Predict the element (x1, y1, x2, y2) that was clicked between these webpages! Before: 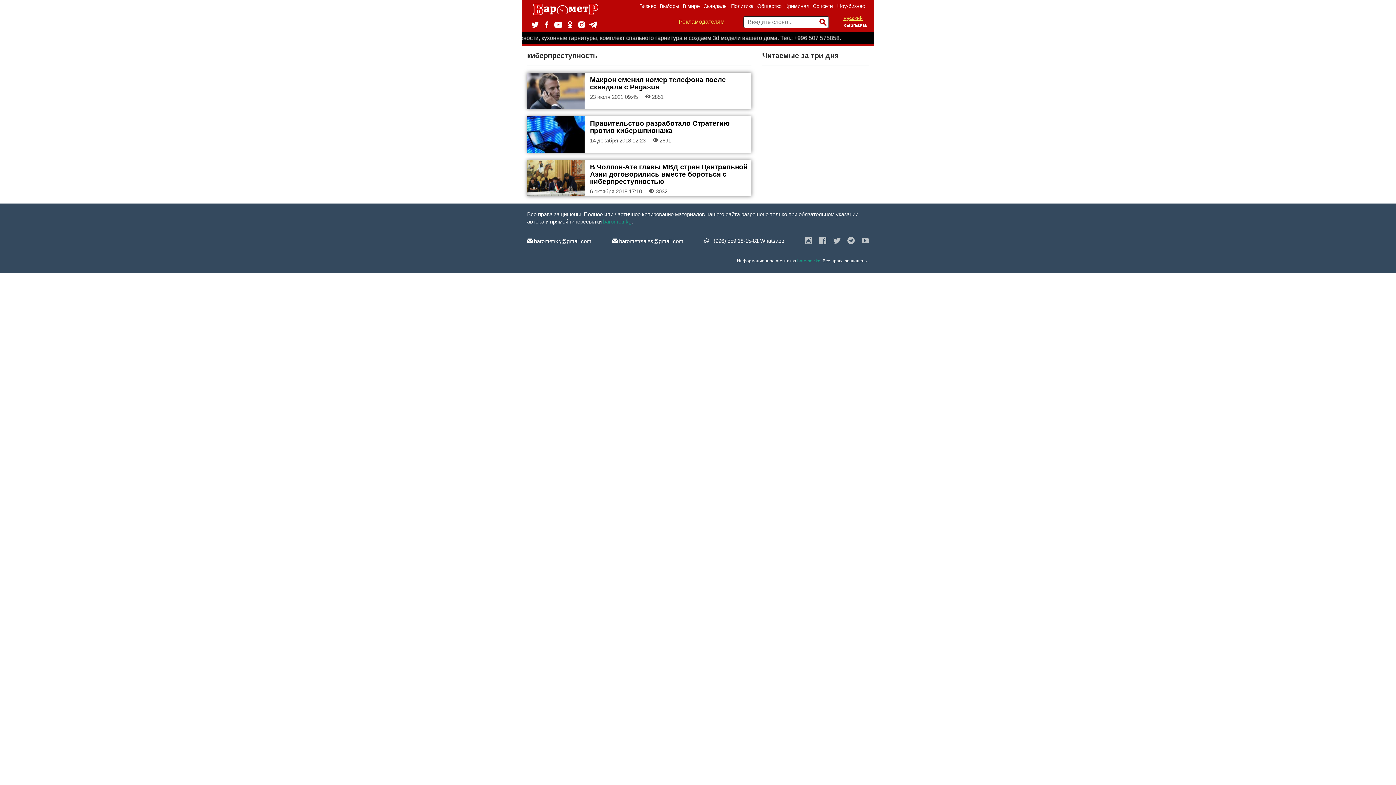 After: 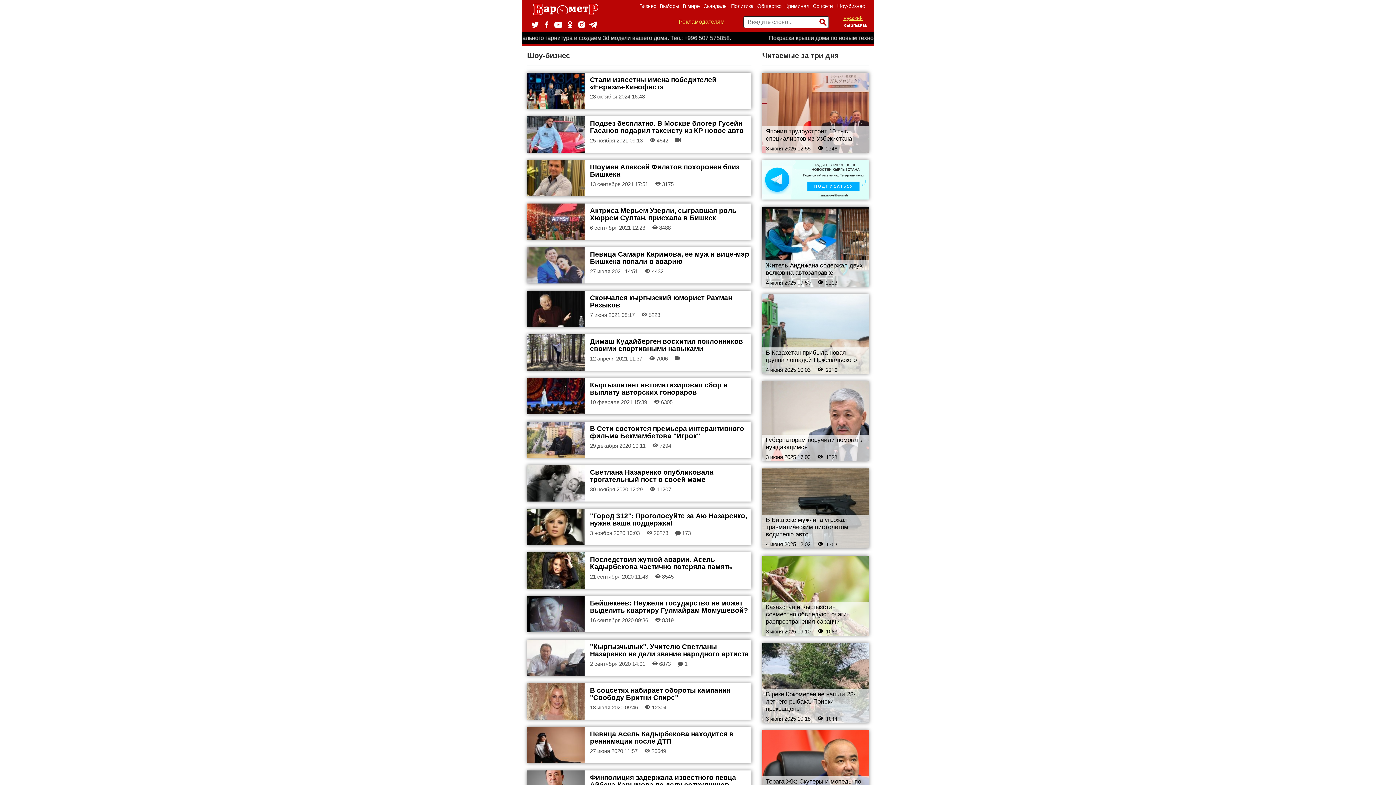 Action: label: Шоу-бизнес bbox: (834, 0, 866, 12)